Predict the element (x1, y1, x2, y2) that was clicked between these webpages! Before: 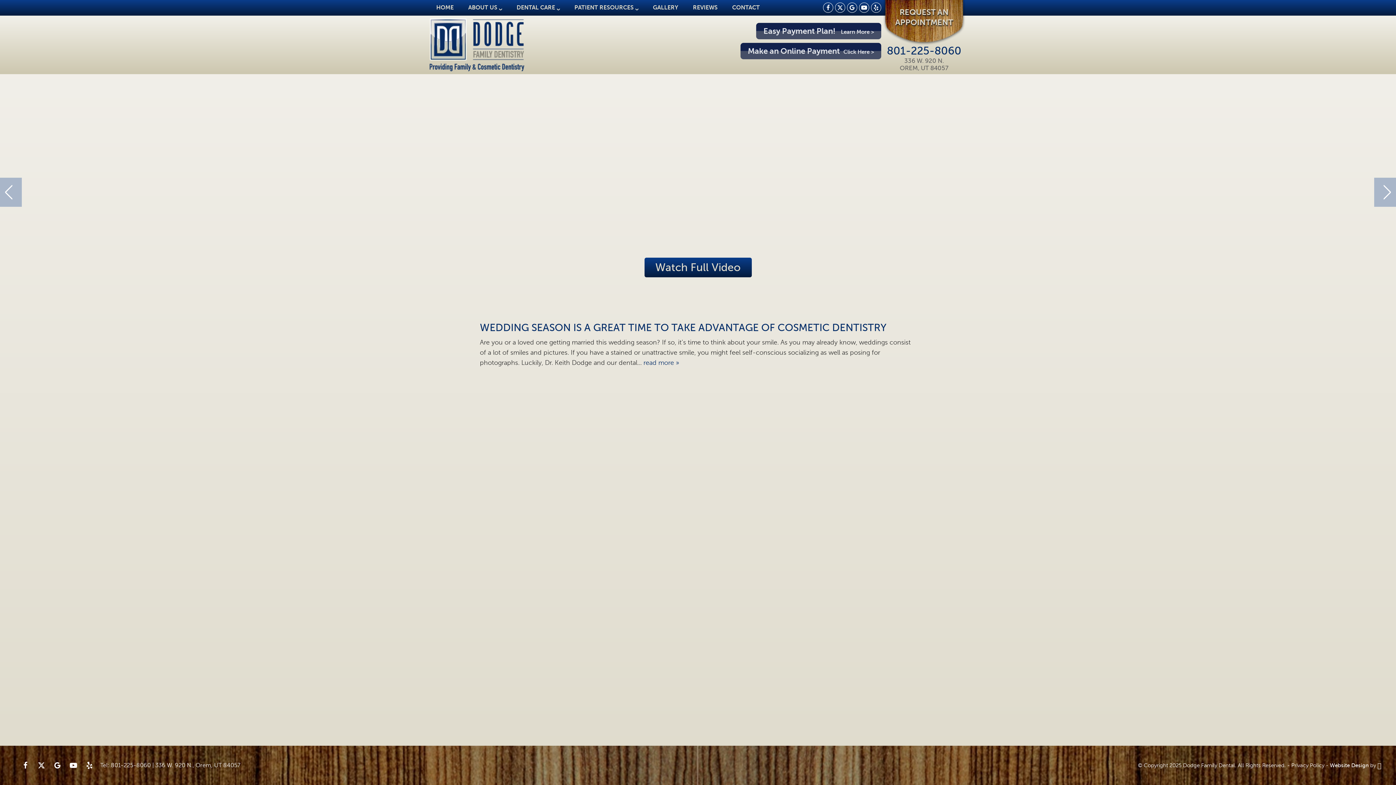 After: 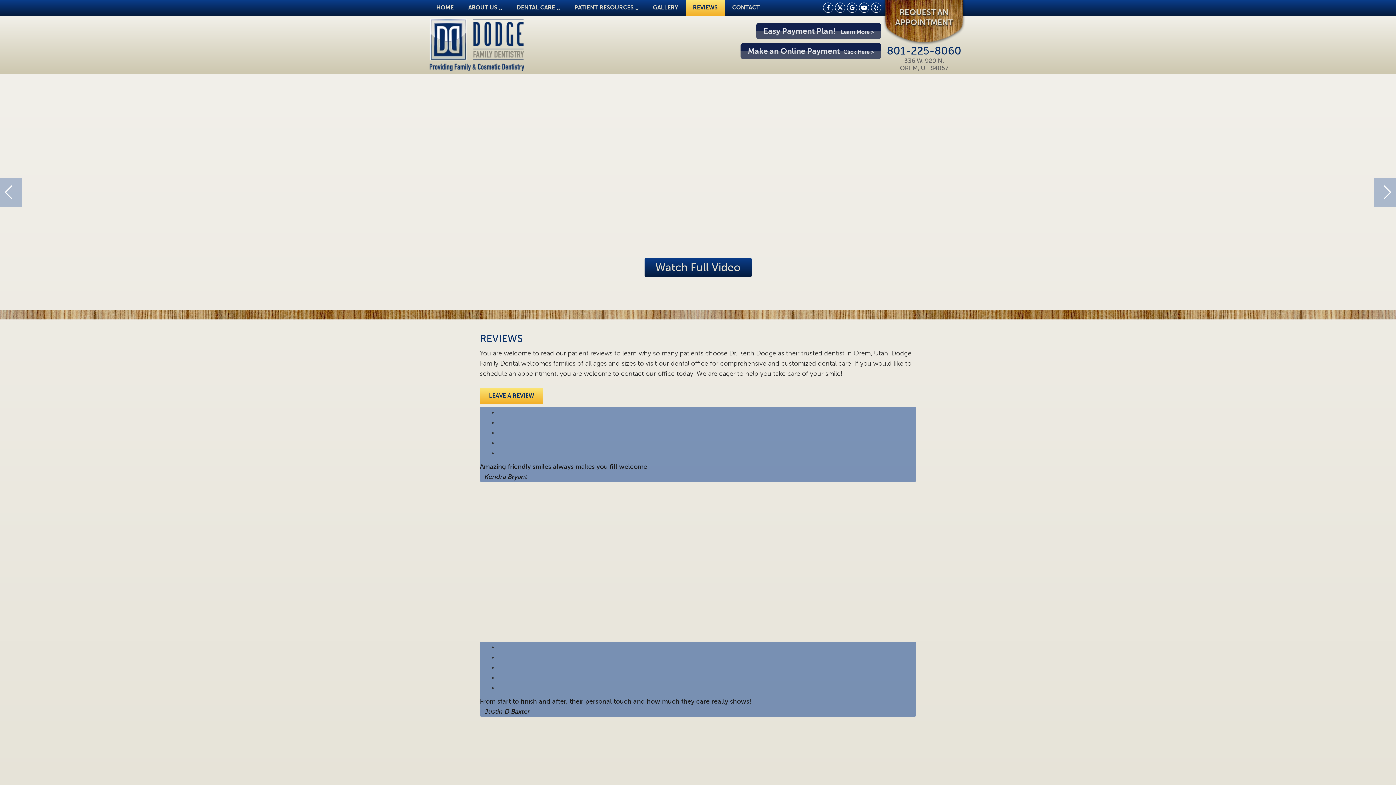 Action: label: REVIEWS bbox: (685, 0, 725, 15)